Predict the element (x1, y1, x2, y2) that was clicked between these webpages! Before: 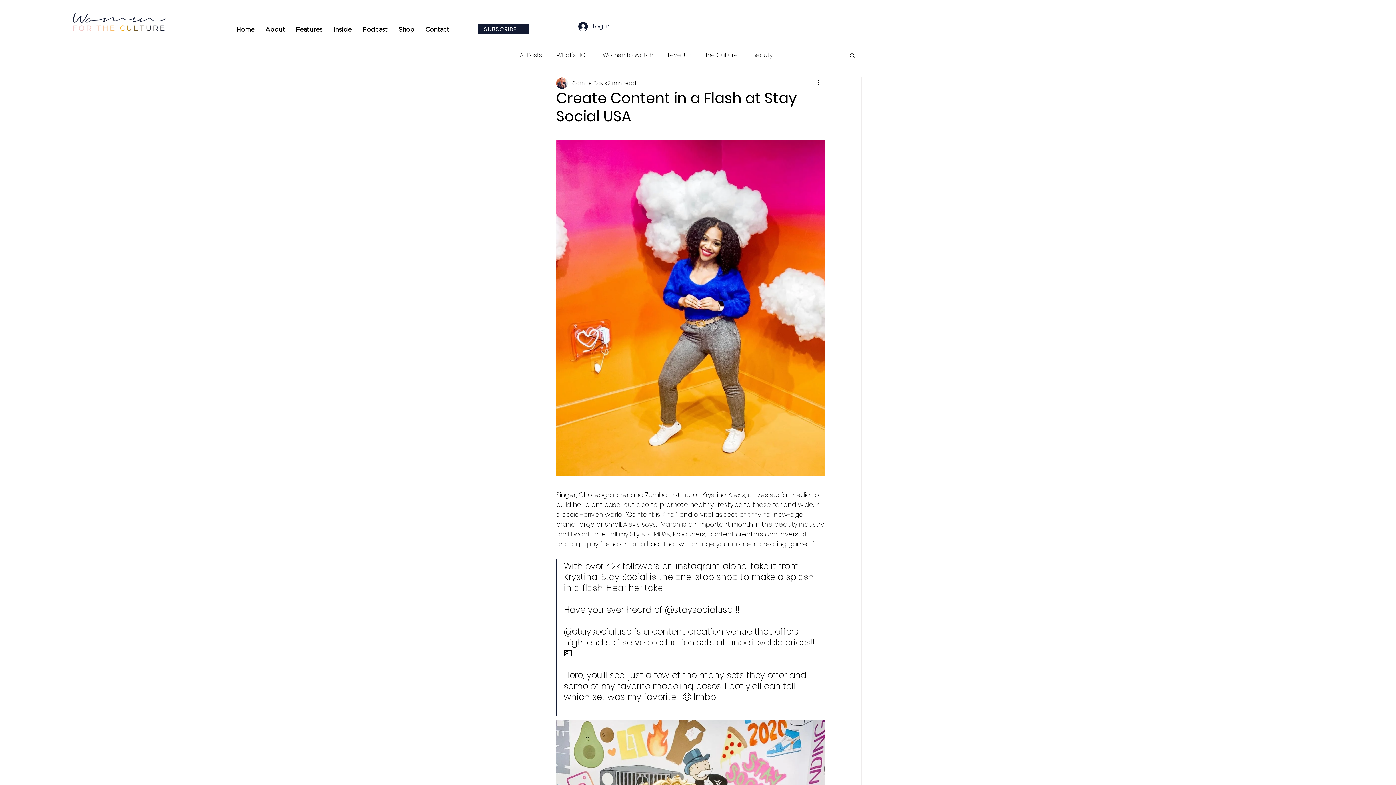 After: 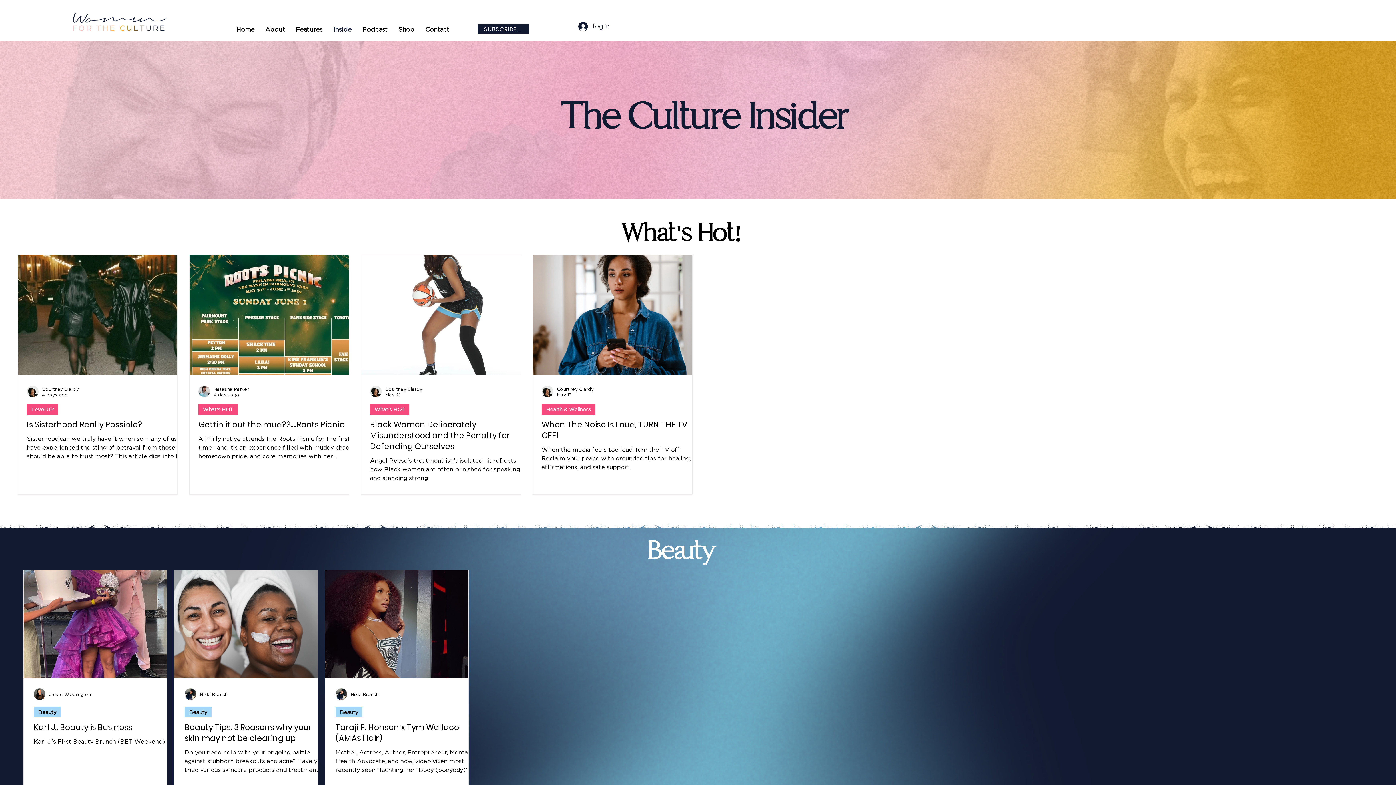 Action: bbox: (520, 51, 542, 59) label: All Posts